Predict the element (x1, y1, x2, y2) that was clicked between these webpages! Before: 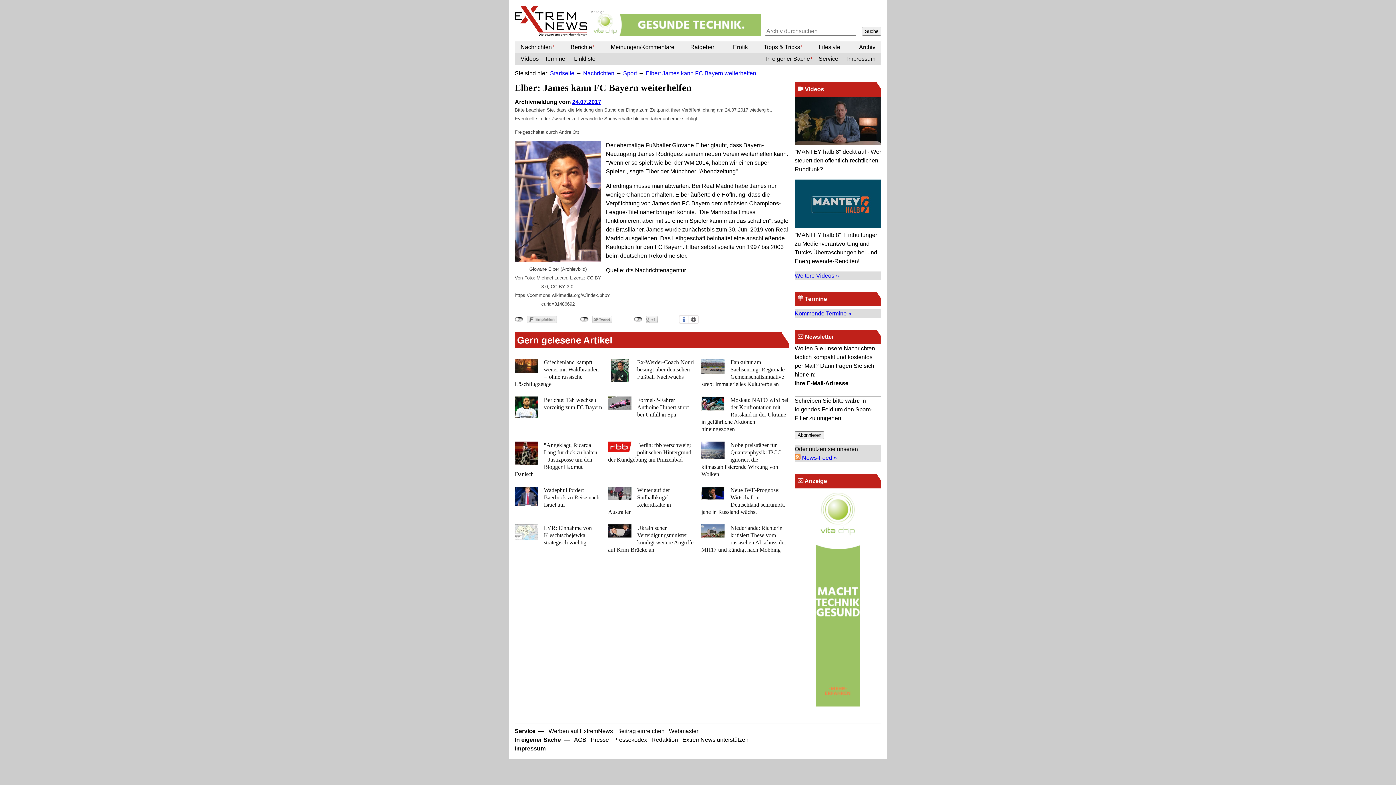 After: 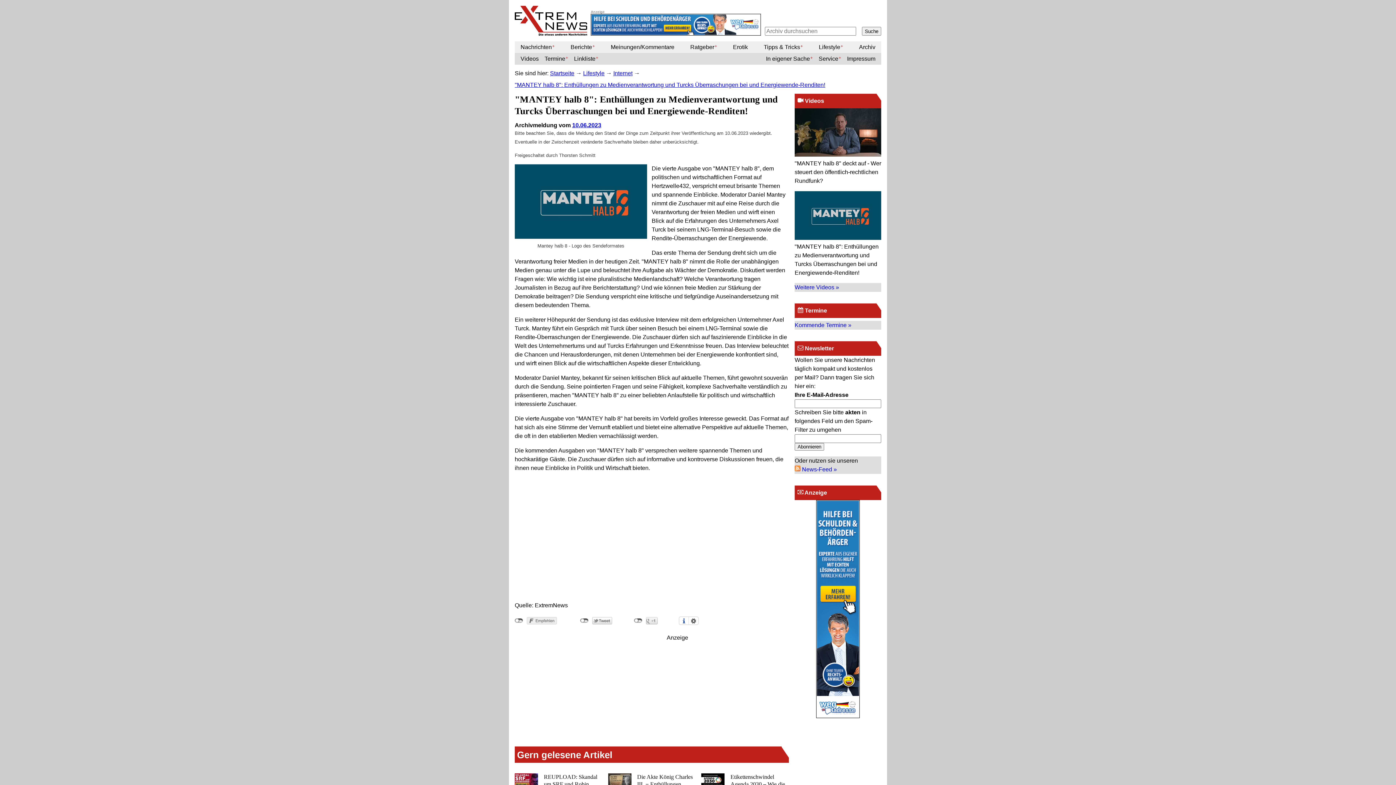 Action: label: "MANTEY halb 8": Enthüllungen zu Medienverantwortung und Turcks Überraschungen bei und Energiewende-Renditen! bbox: (794, 179, 881, 265)